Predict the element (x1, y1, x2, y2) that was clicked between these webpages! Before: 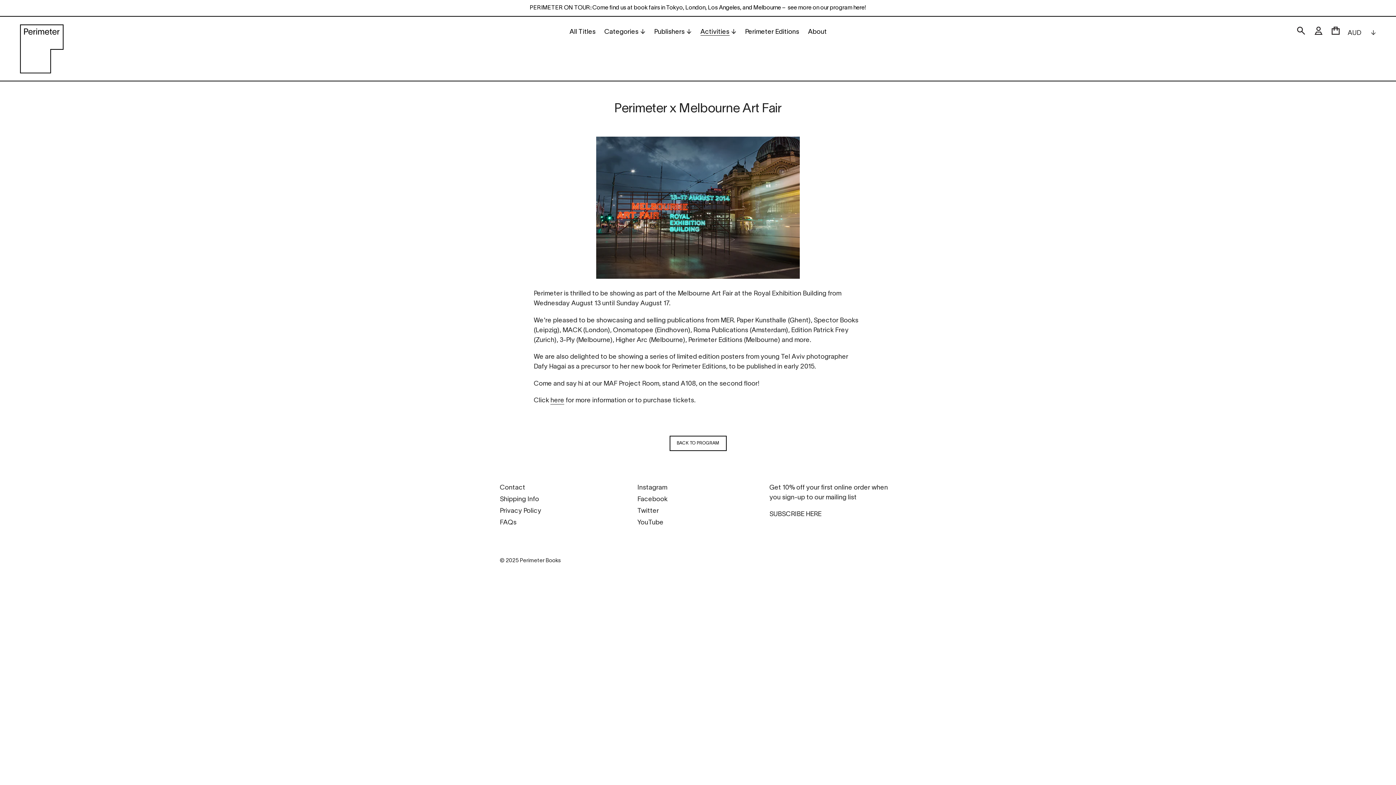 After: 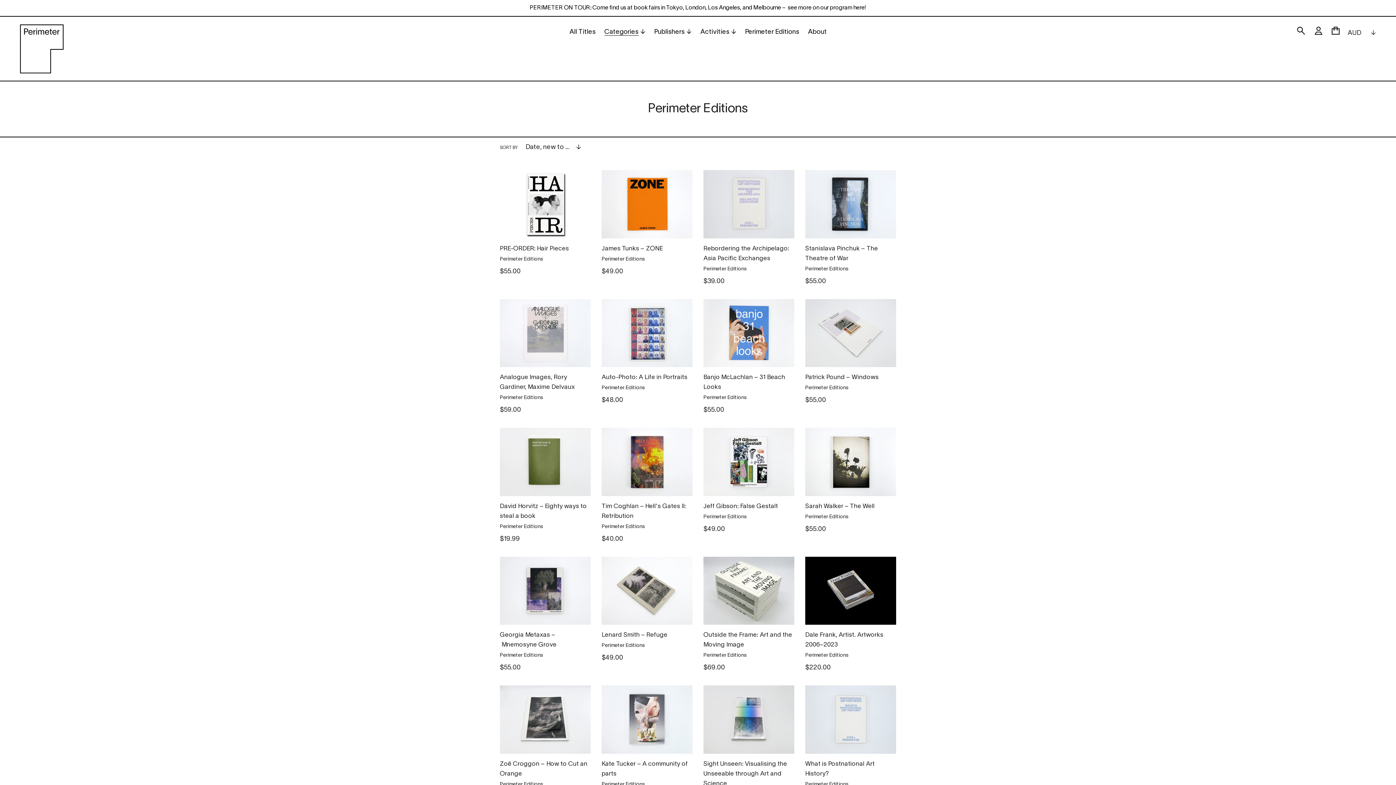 Action: label: Perimeter Editions bbox: (741, 26, 803, 38)